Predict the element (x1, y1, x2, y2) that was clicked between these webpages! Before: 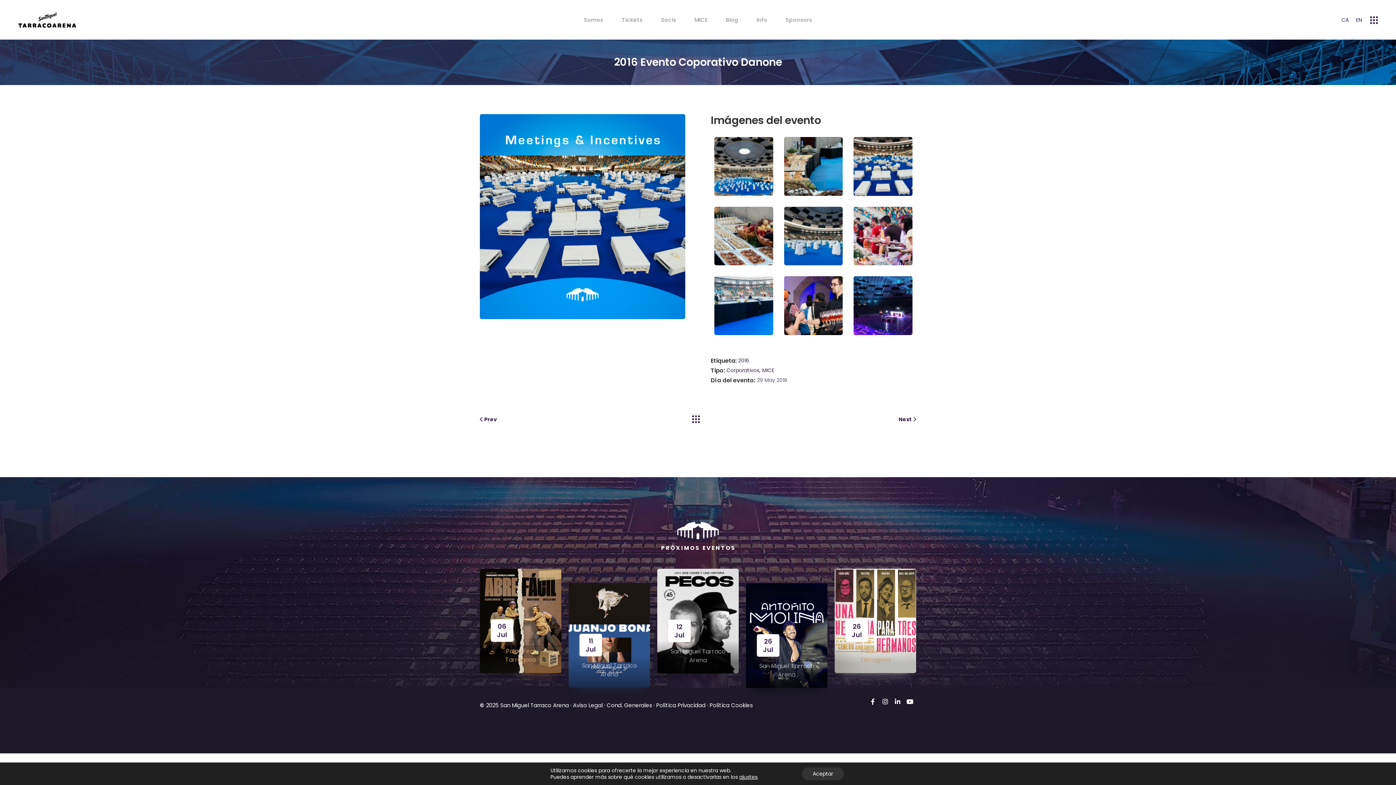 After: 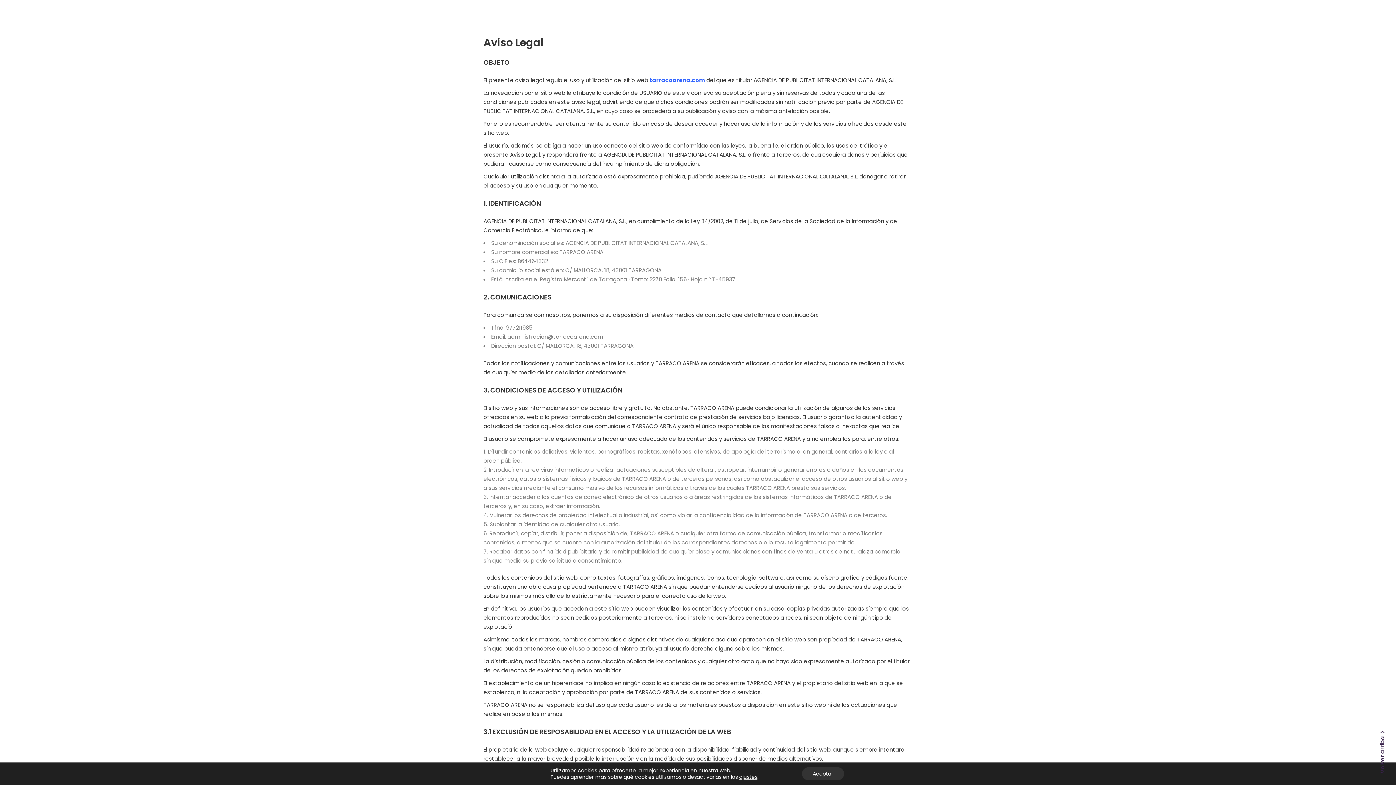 Action: bbox: (571, 701, 602, 709) label:  Aviso Legal